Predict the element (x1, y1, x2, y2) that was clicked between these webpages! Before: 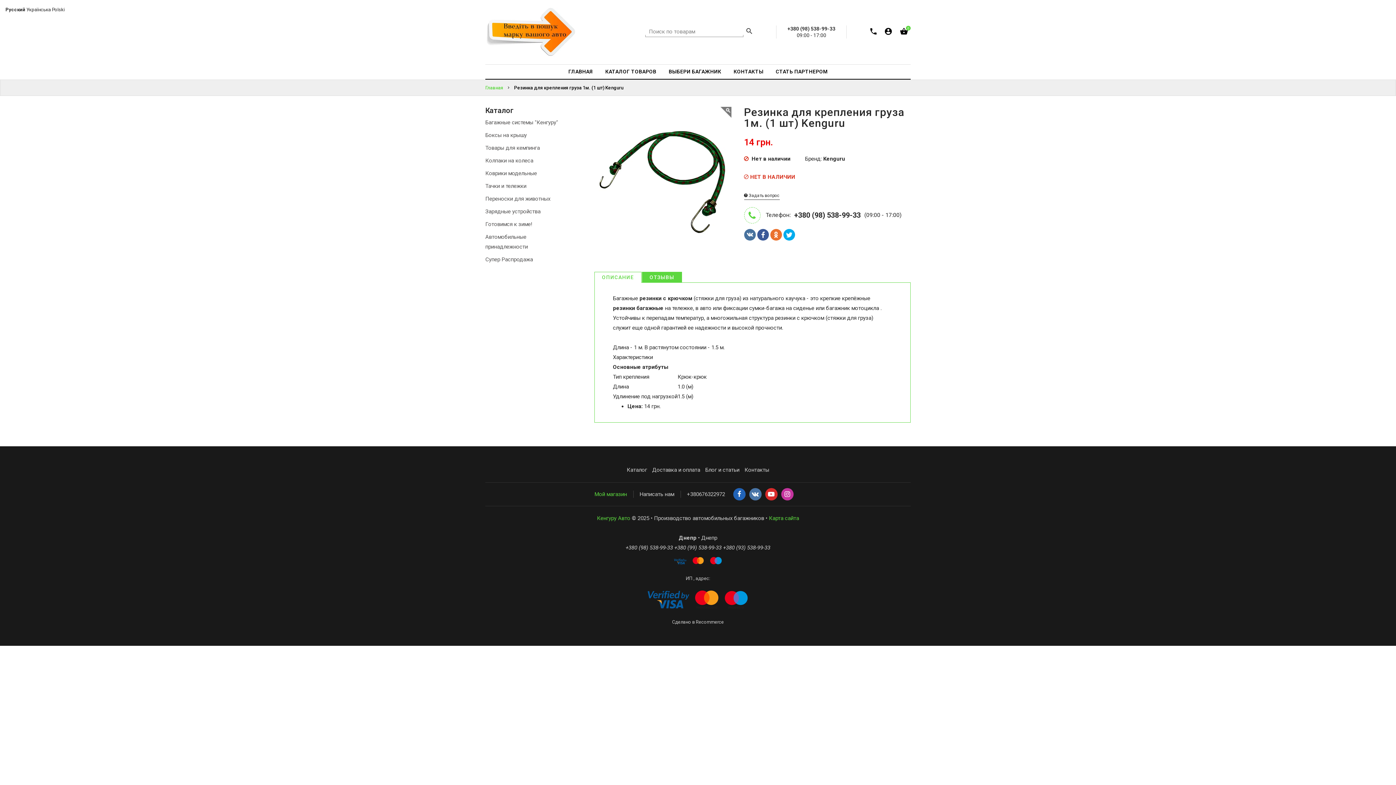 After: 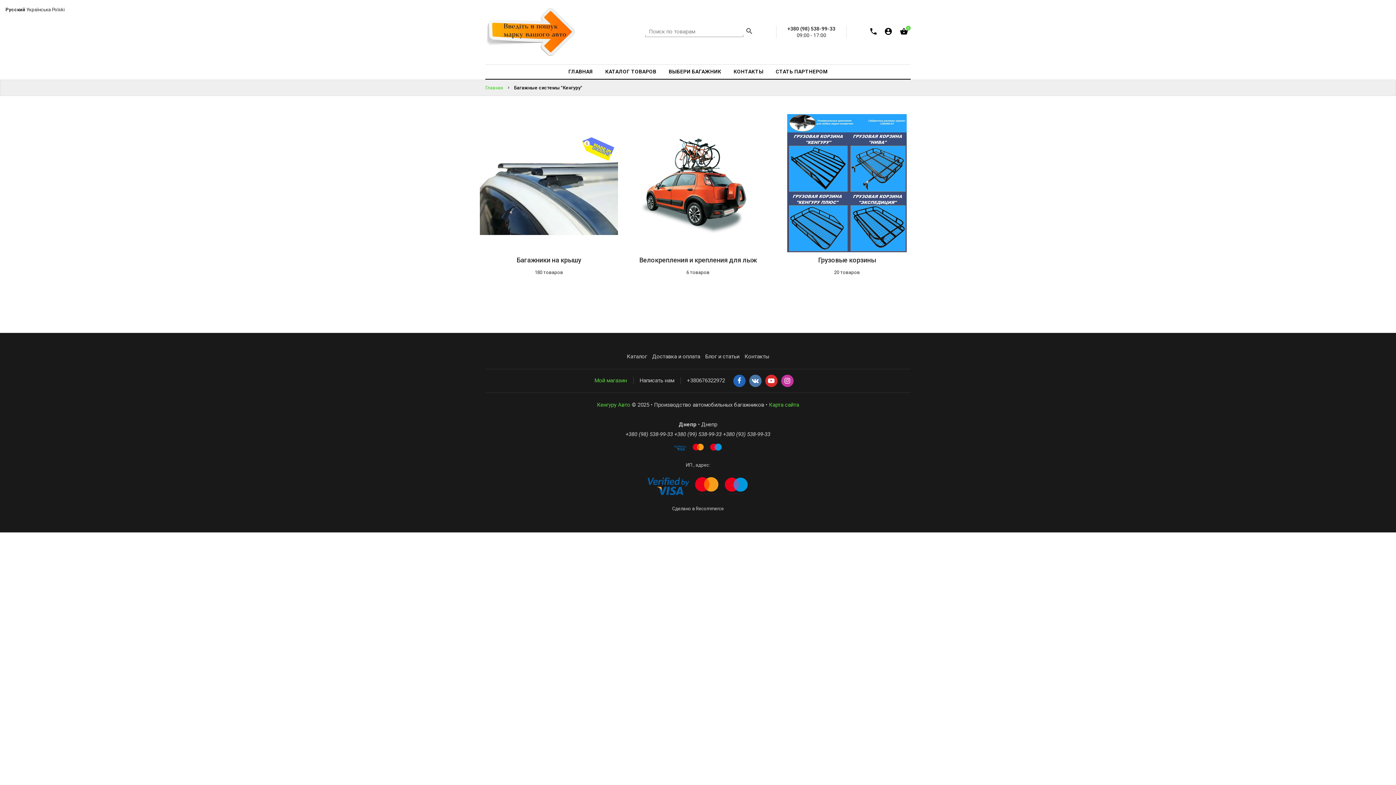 Action: label: Багажные системы "Кенгуру" bbox: (485, 119, 558, 125)